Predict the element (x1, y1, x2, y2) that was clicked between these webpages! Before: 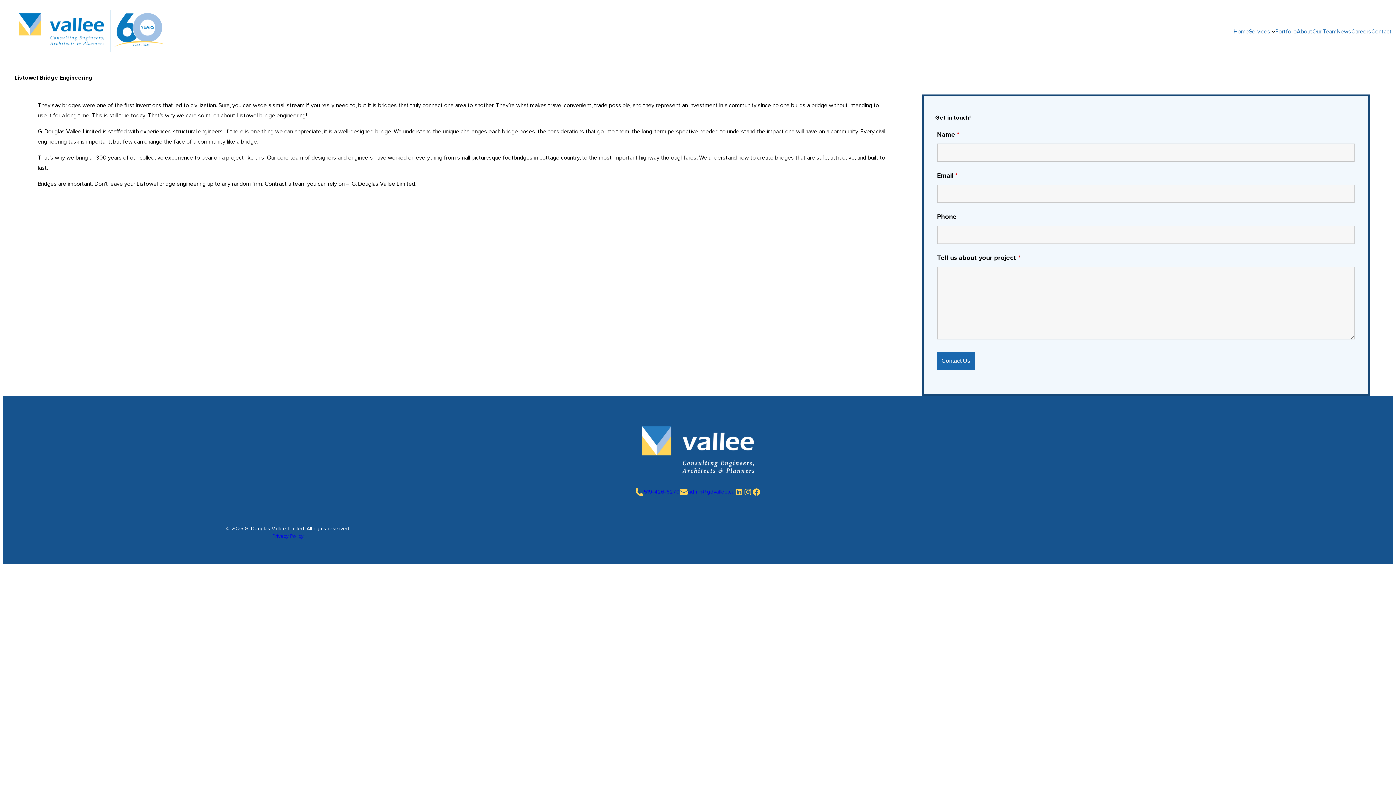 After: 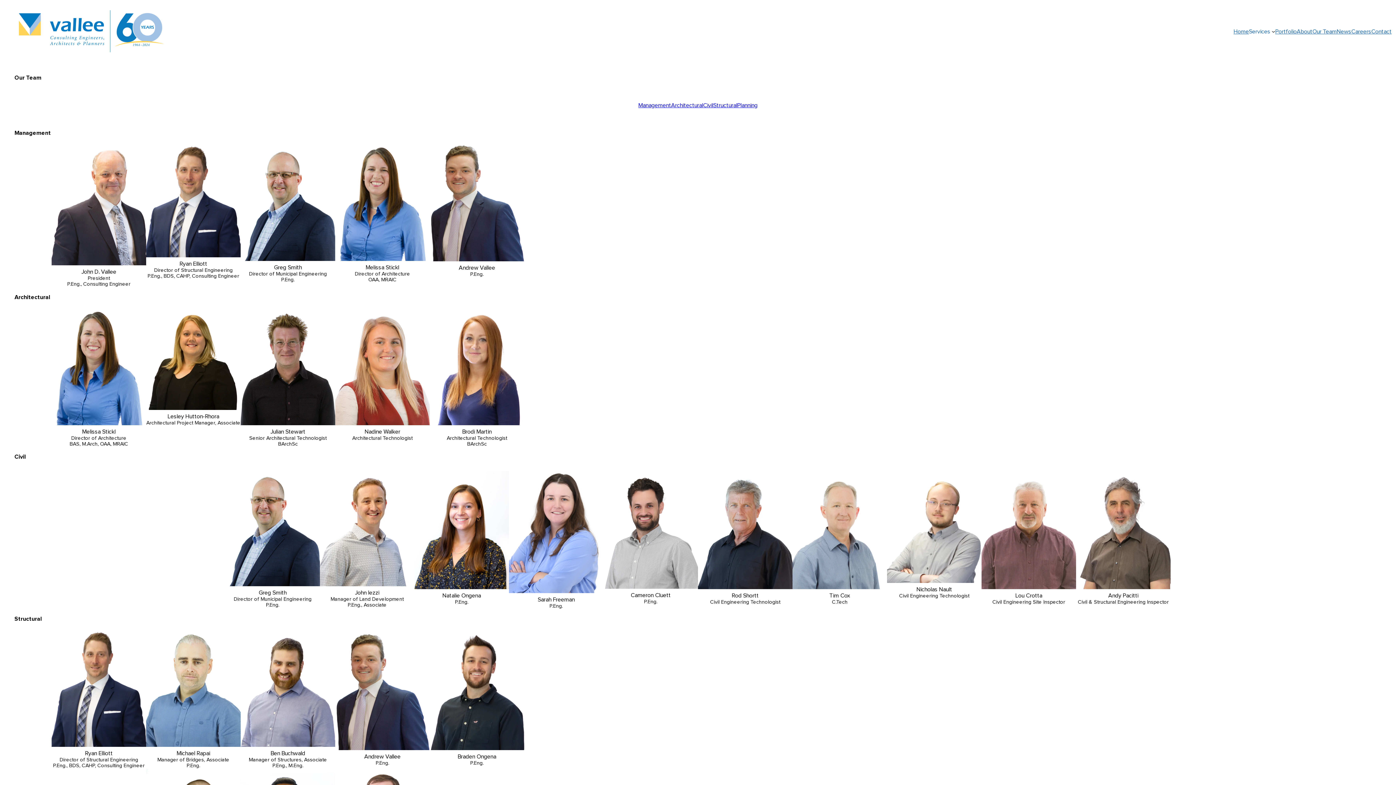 Action: bbox: (1312, 26, 1337, 36) label: Our Team